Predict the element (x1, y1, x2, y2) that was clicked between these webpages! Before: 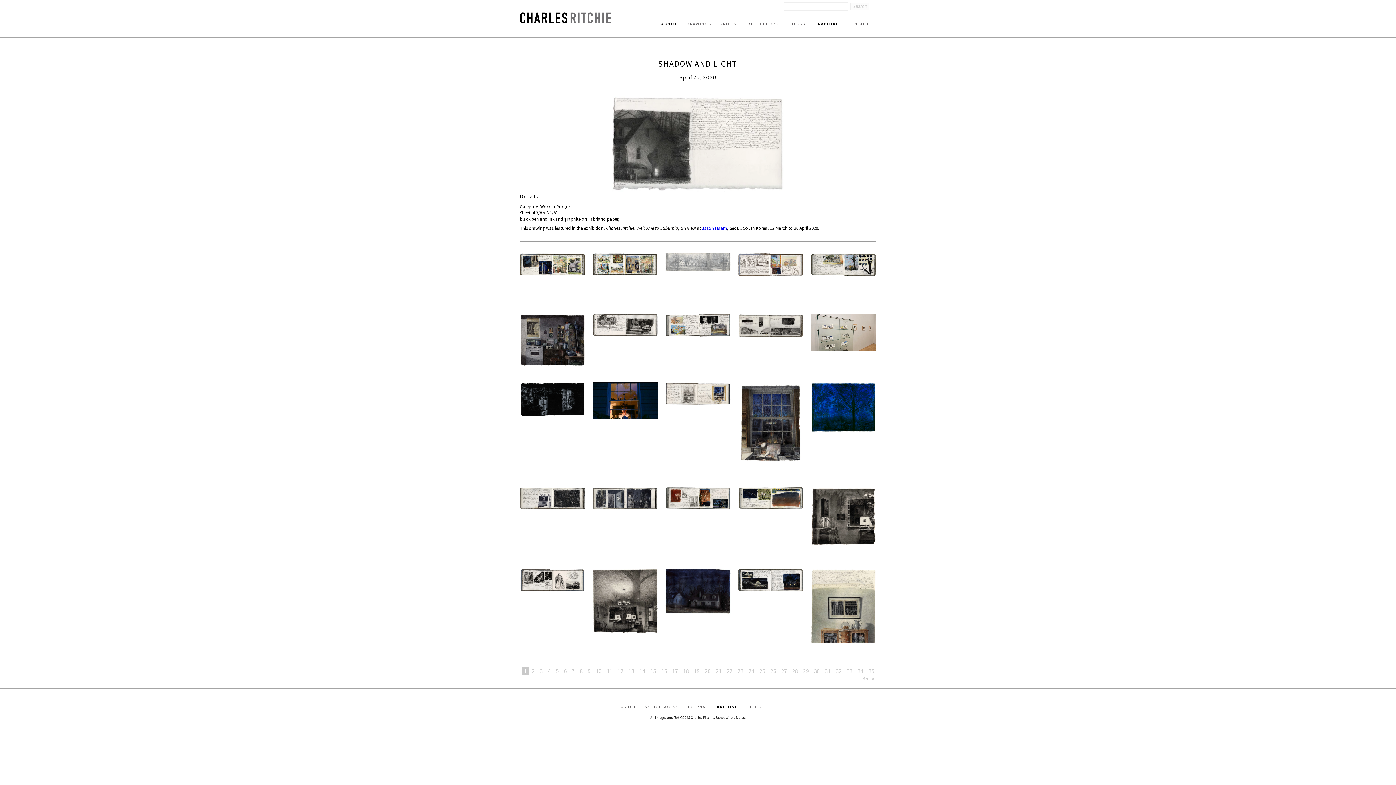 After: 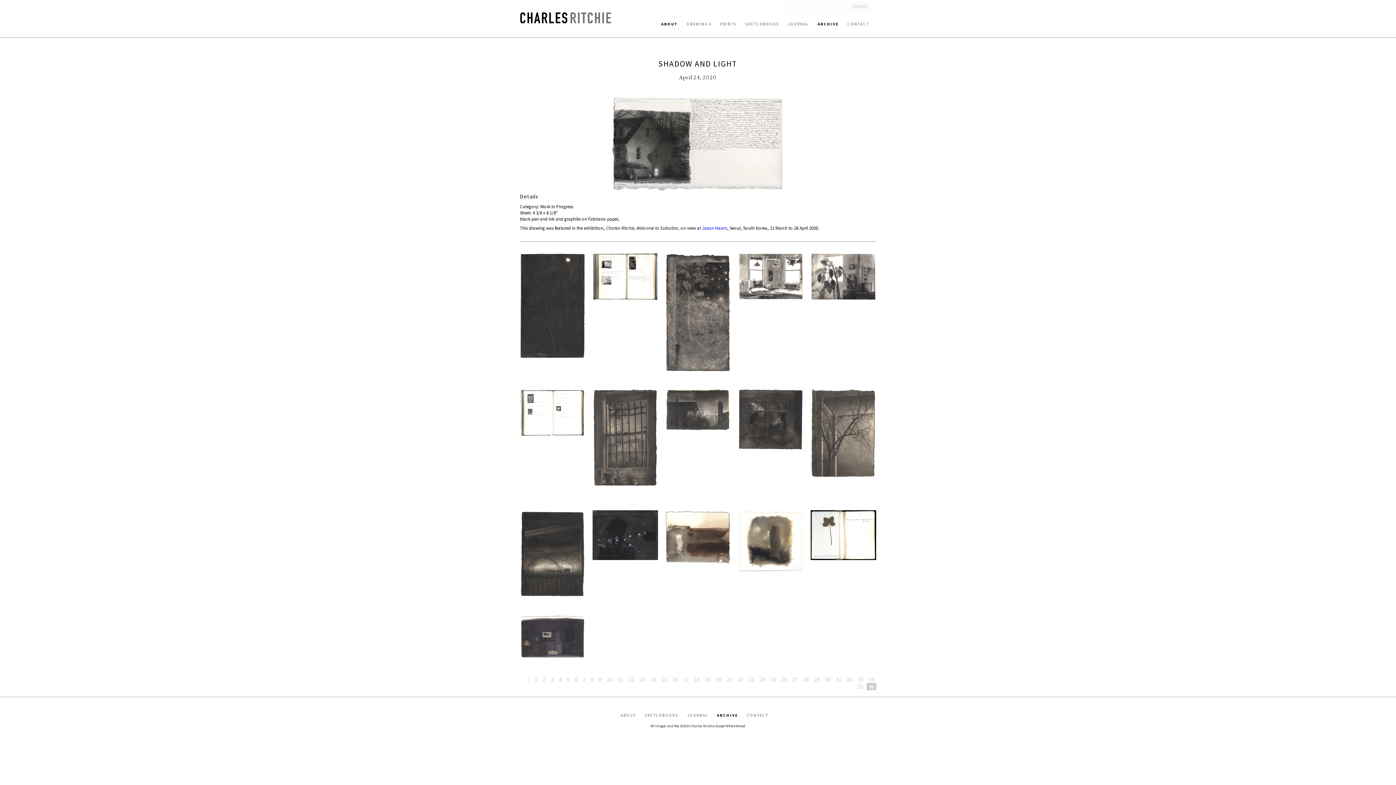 Action: bbox: (860, 674, 870, 682) label: 36